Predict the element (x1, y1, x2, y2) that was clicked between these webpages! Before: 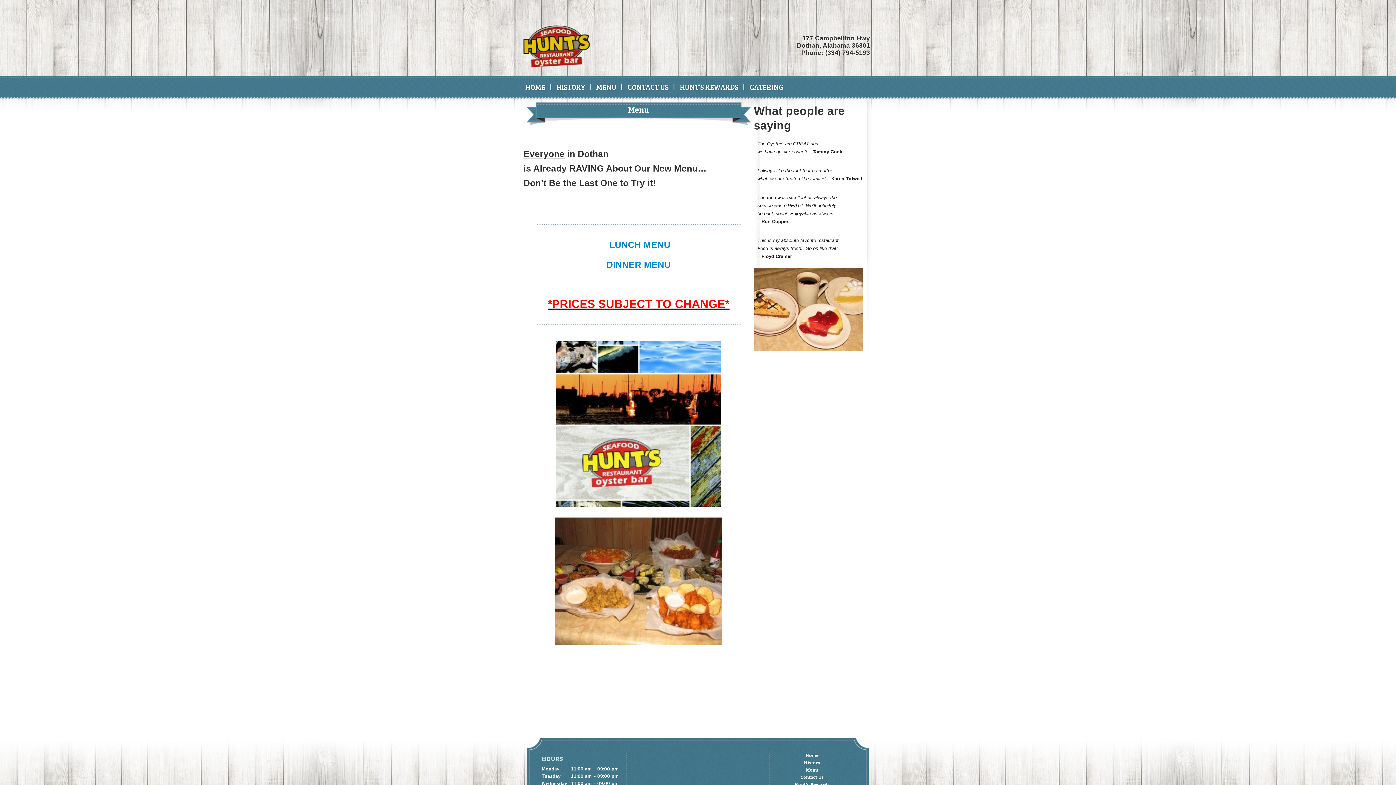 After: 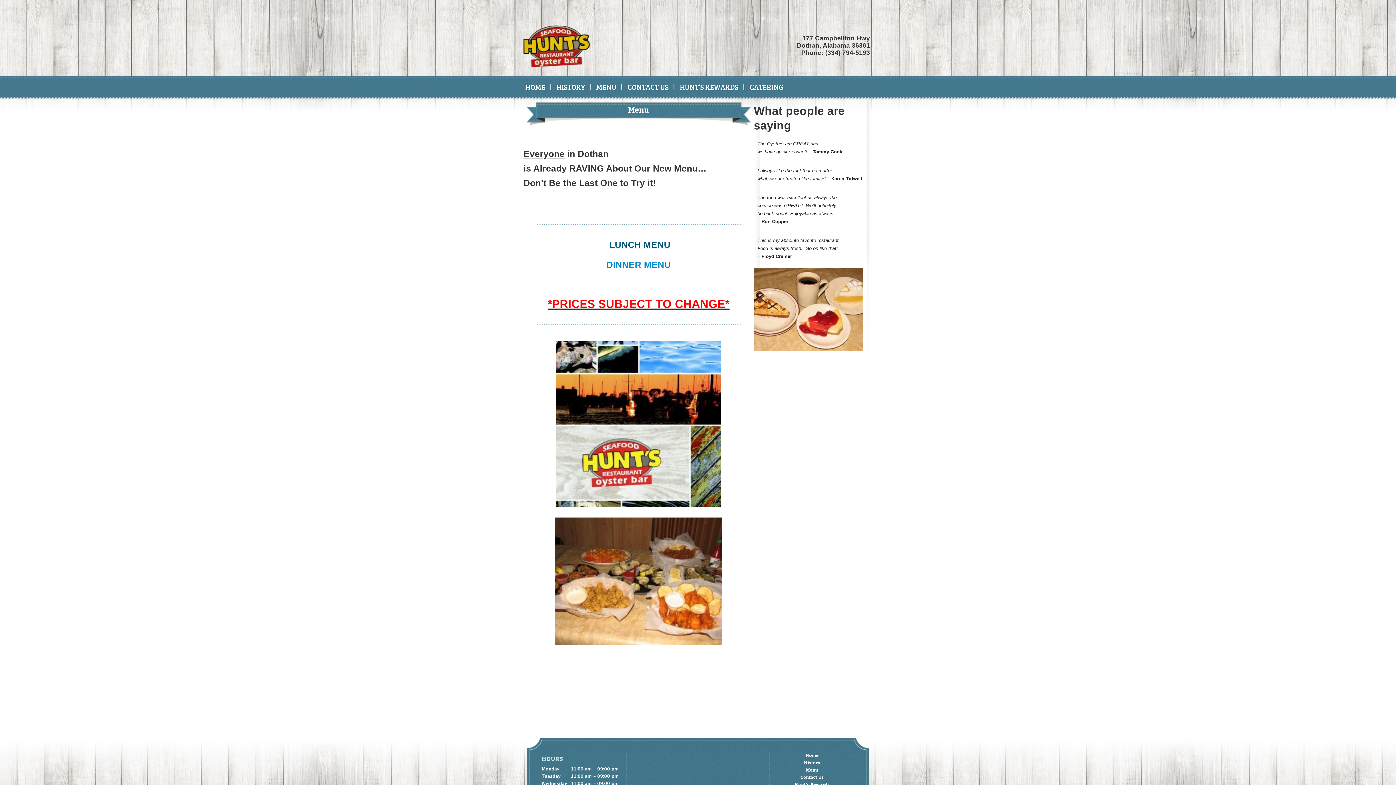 Action: bbox: (609, 240, 670, 249) label: LUNCH MENU